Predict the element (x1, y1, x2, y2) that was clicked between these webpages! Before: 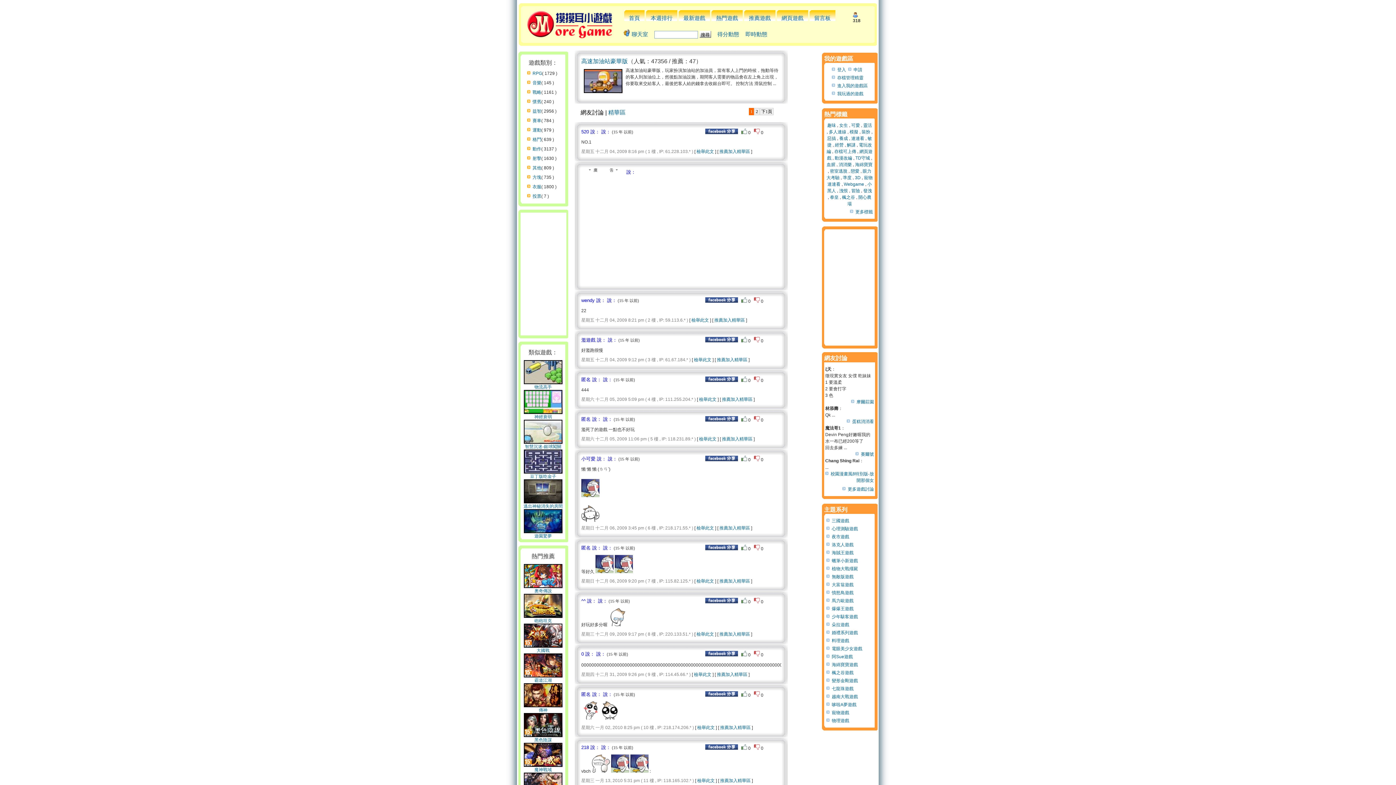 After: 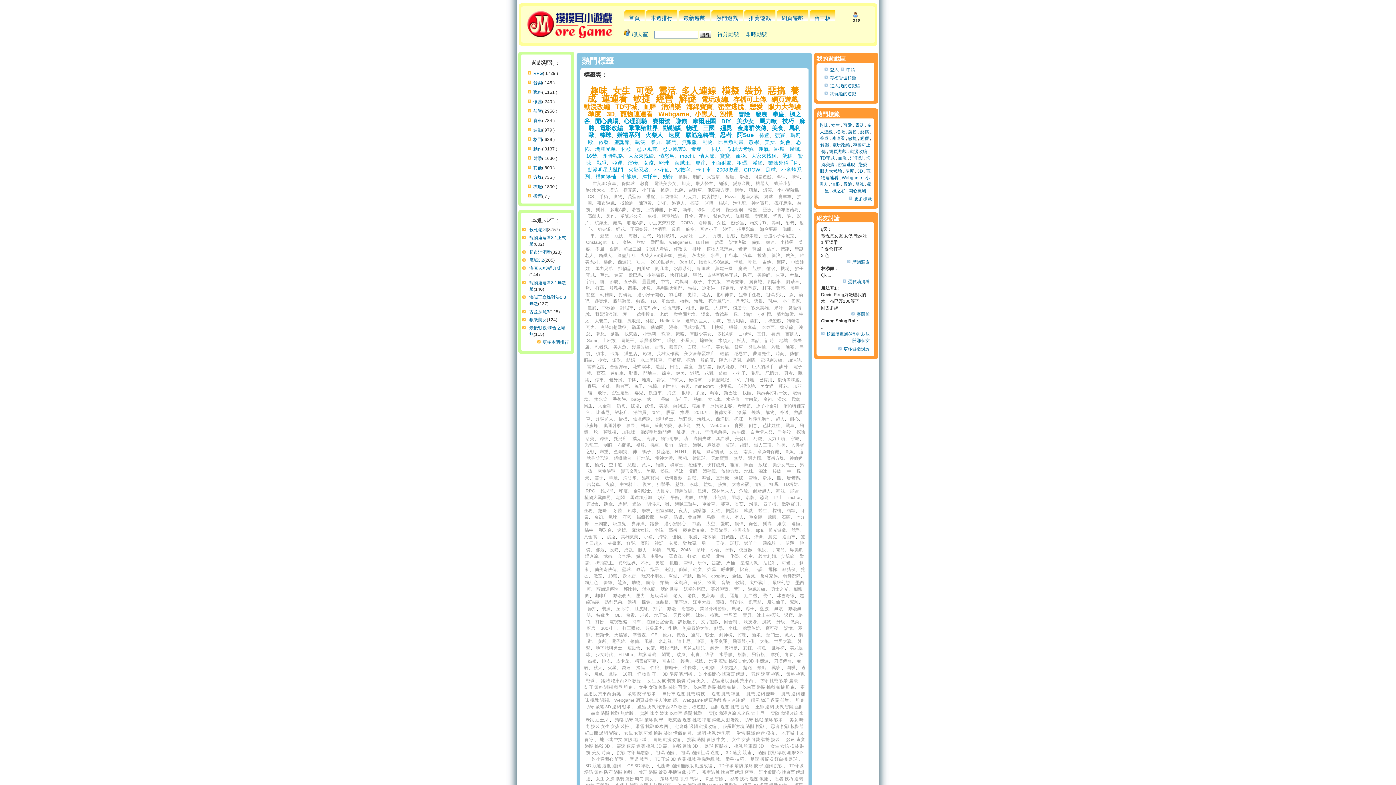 Action: bbox: (850, 209, 873, 214) label: 更多標籤